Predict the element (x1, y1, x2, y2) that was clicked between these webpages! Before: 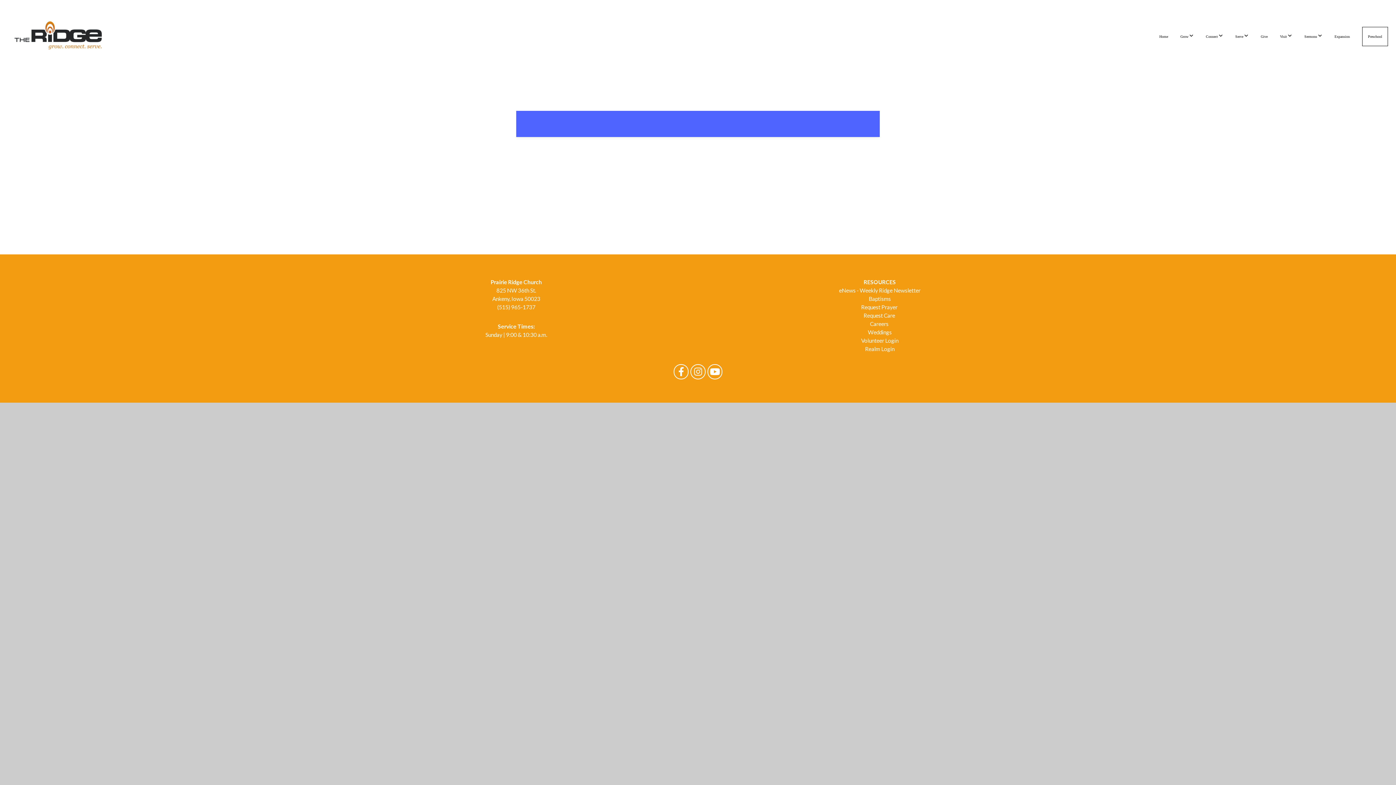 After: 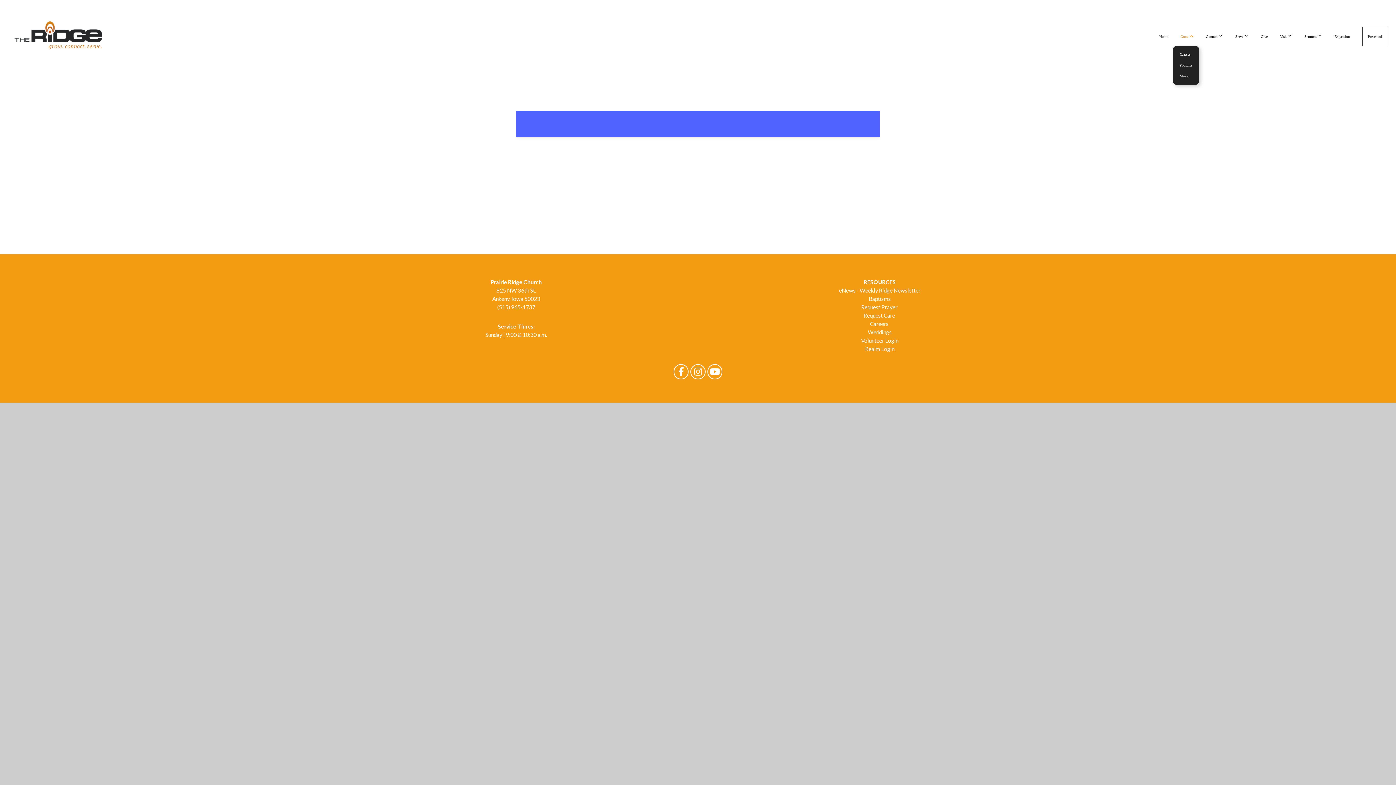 Action: bbox: (1175, 26, 1199, 46) label: Grow 